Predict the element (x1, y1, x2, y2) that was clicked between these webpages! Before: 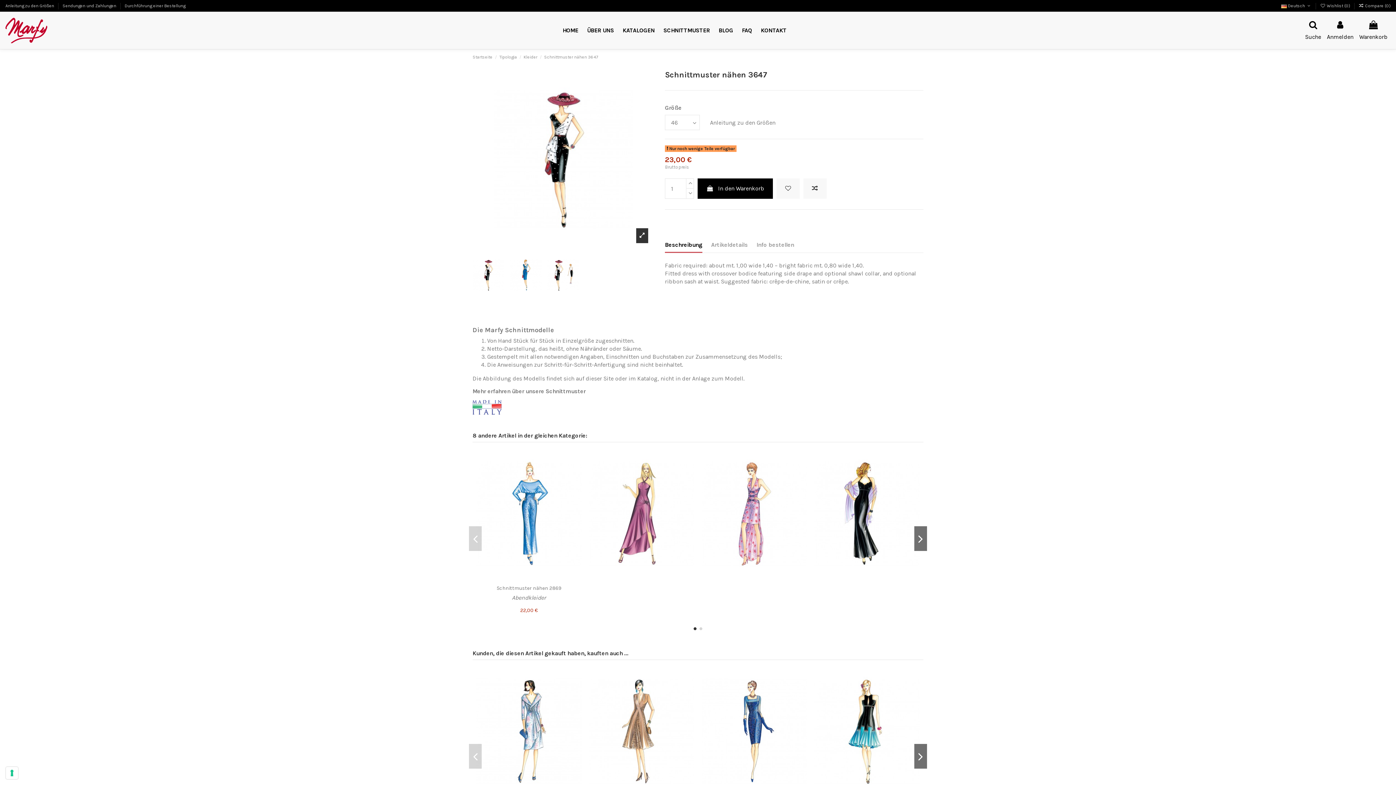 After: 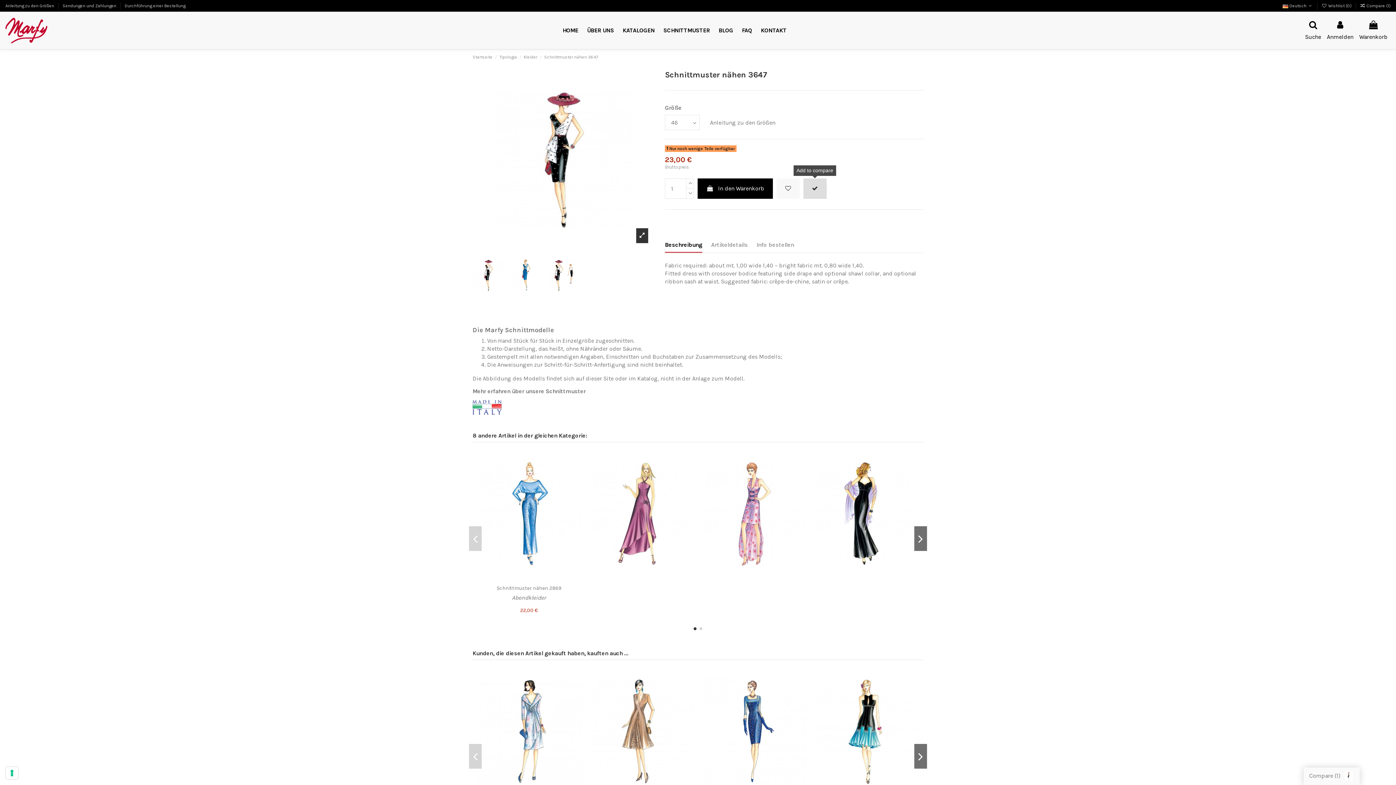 Action: bbox: (803, 178, 826, 199)